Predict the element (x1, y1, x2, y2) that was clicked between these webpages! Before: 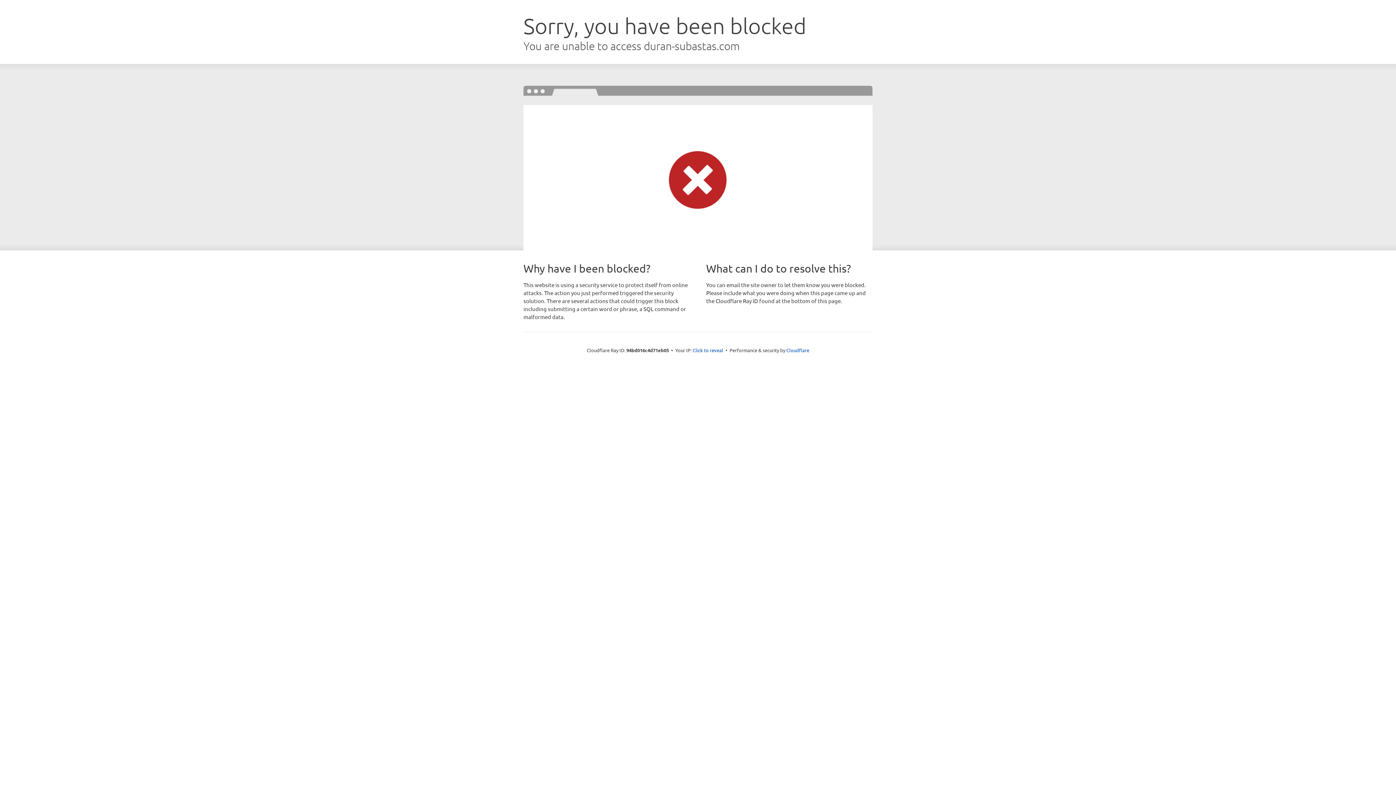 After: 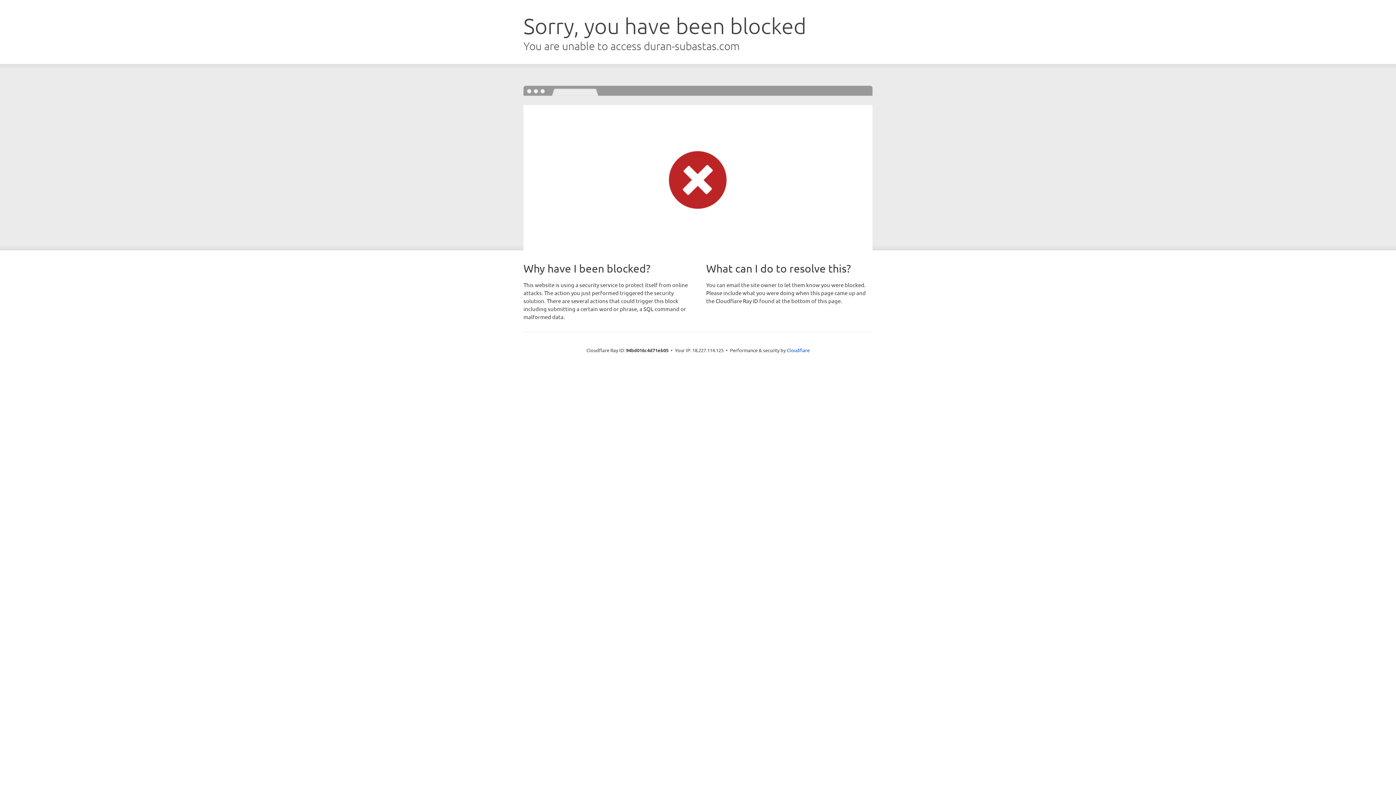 Action: label: Click to reveal bbox: (692, 346, 723, 353)